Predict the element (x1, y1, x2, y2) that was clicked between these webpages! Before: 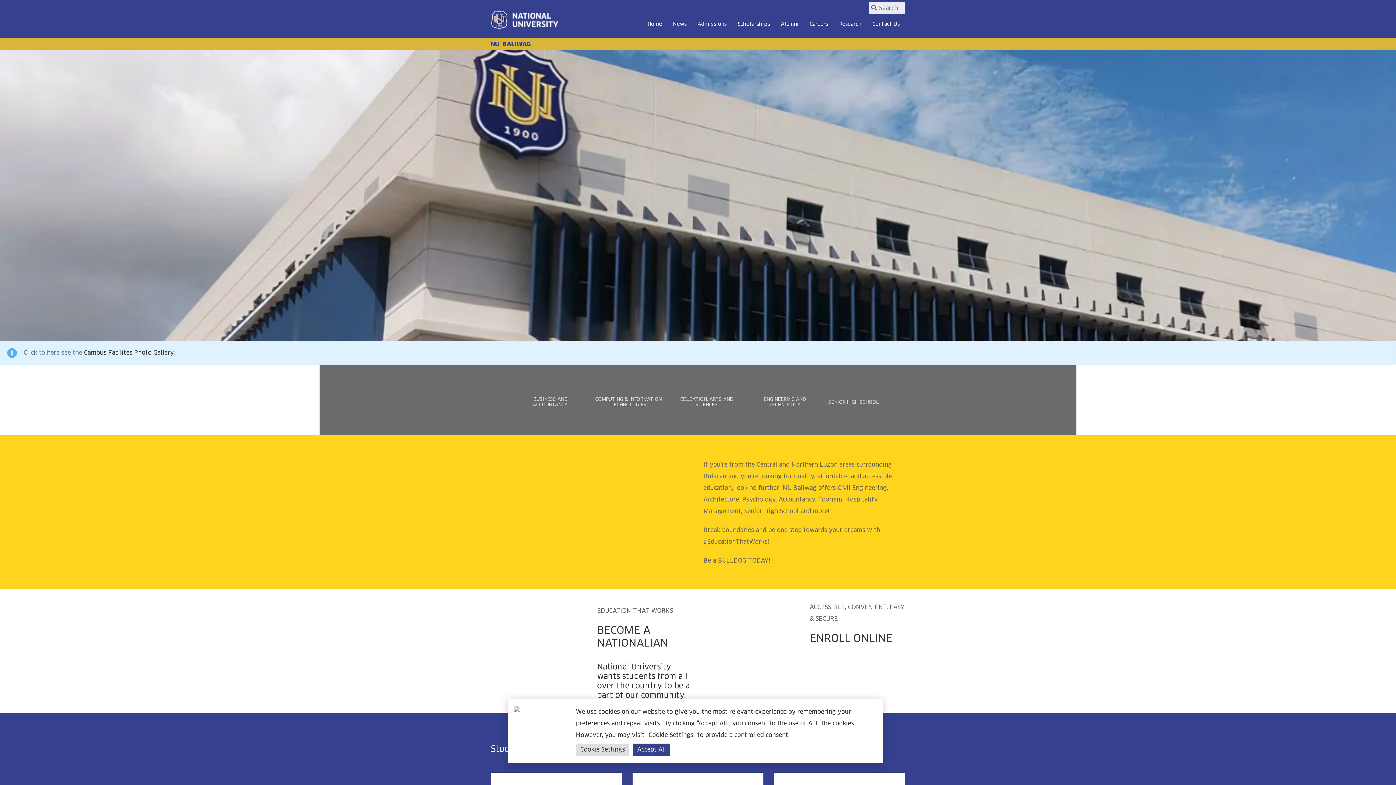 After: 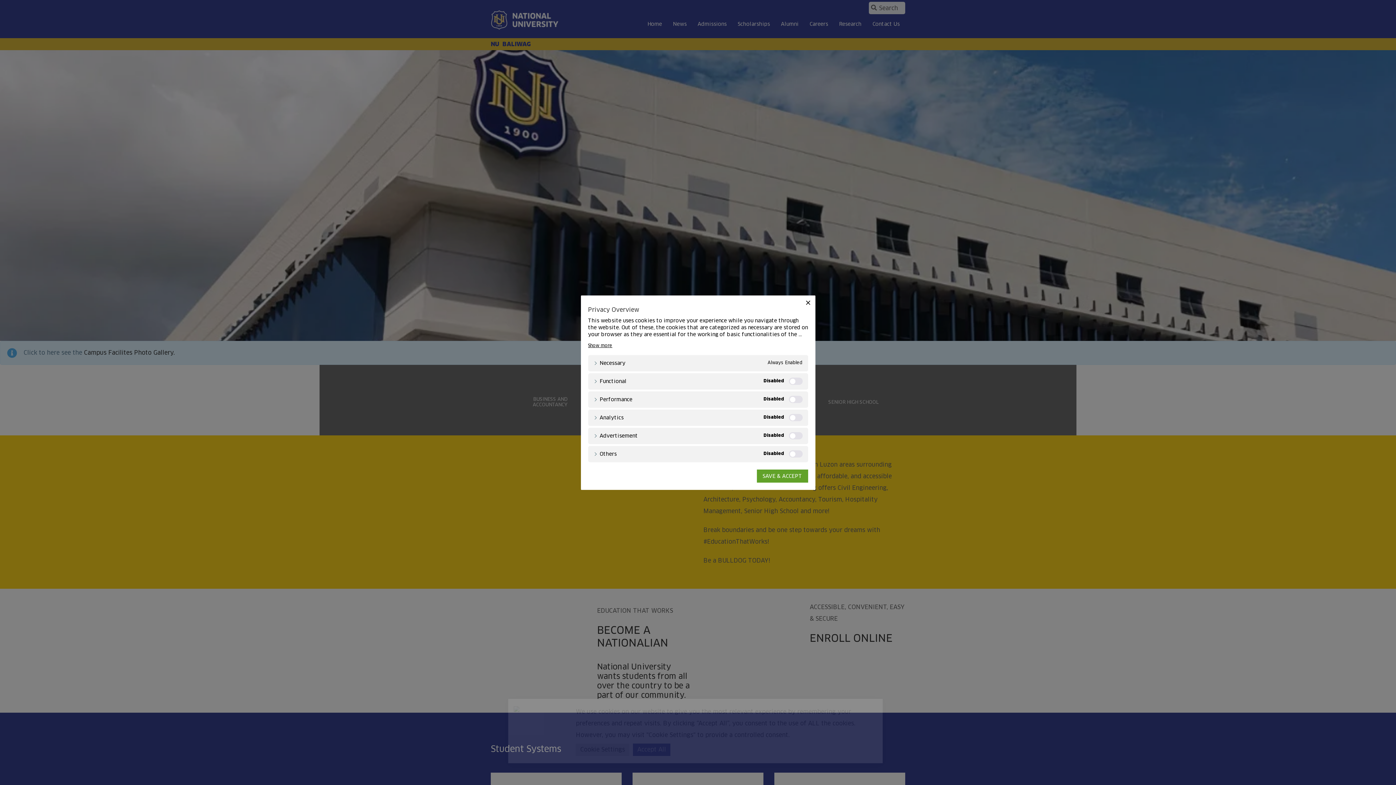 Action: label: Cookie Settings bbox: (576, 744, 629, 756)